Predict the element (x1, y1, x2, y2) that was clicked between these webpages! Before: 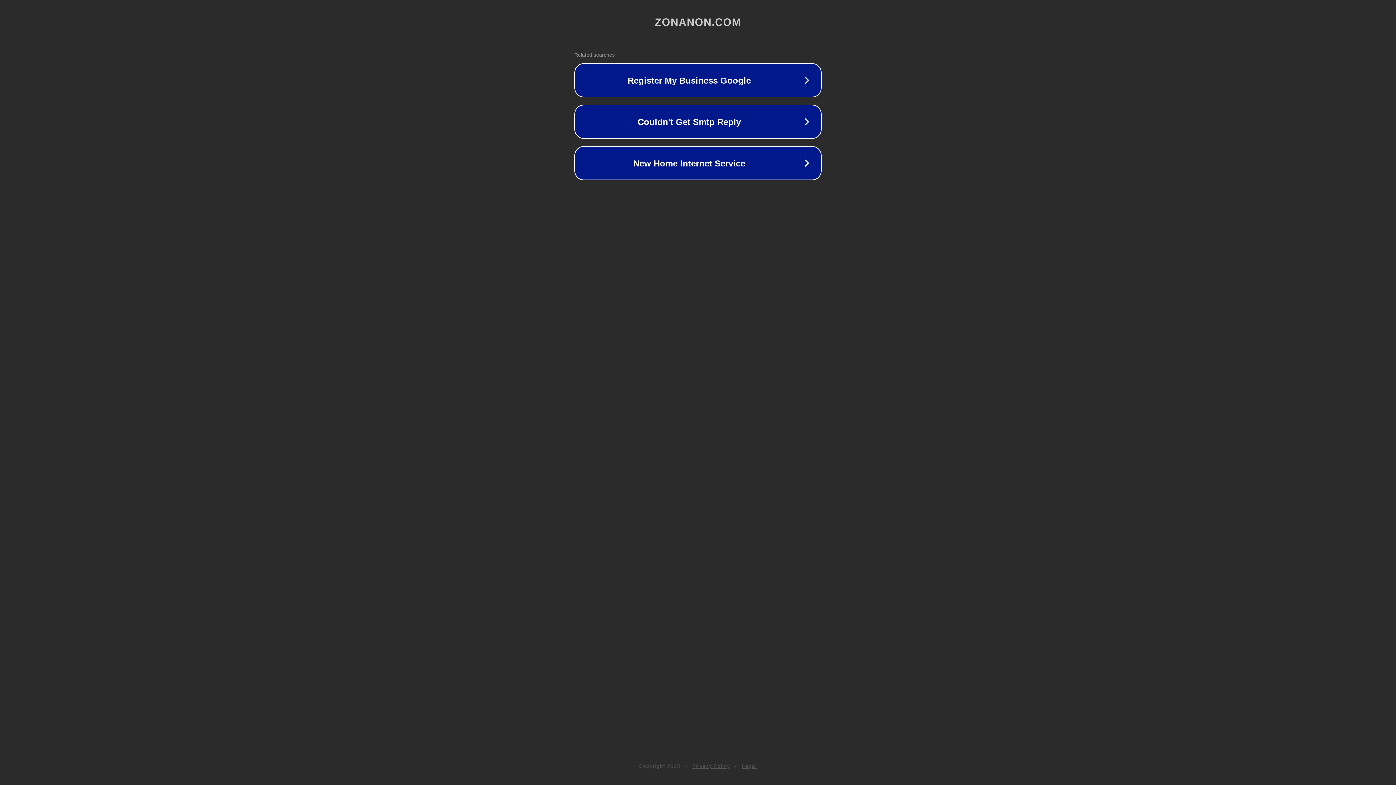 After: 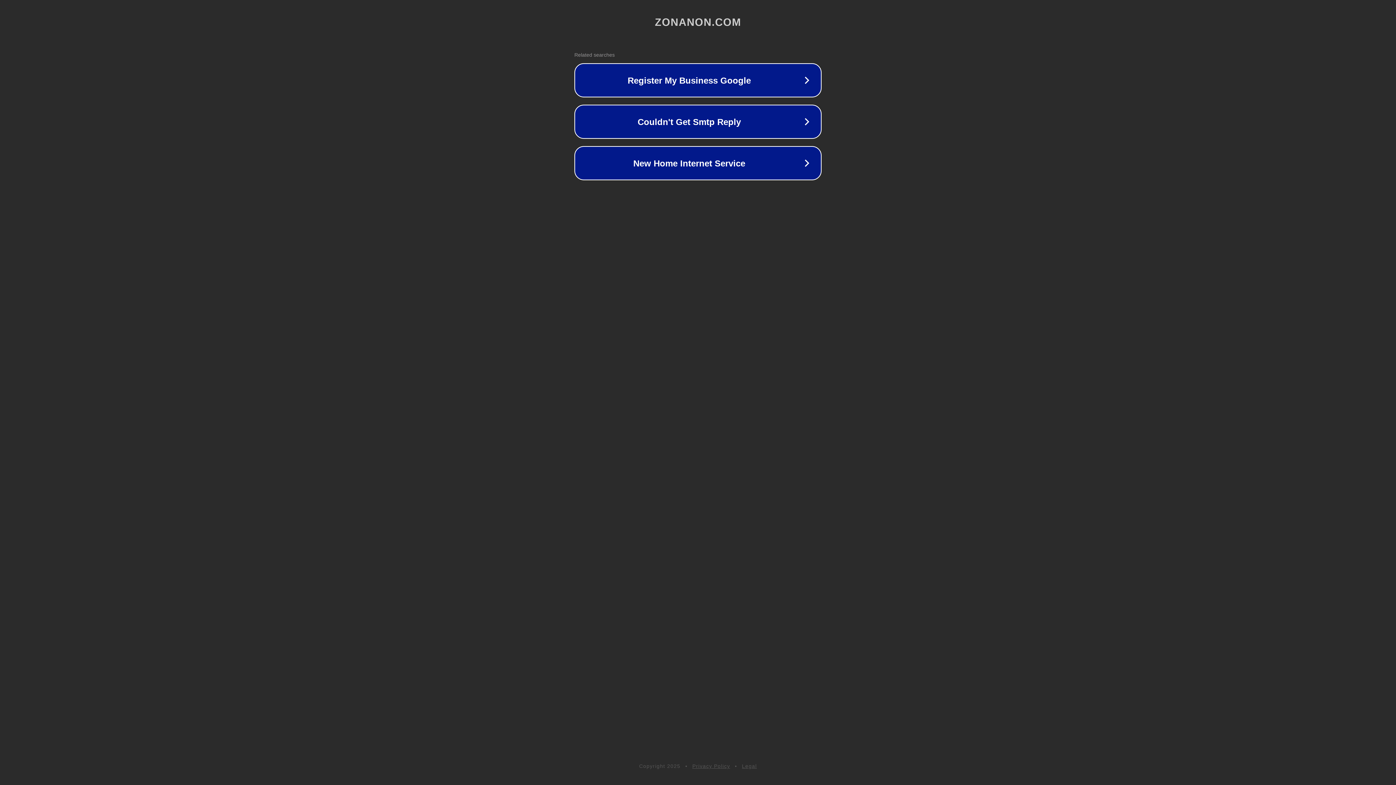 Action: label: Privacy Policy bbox: (692, 763, 730, 769)